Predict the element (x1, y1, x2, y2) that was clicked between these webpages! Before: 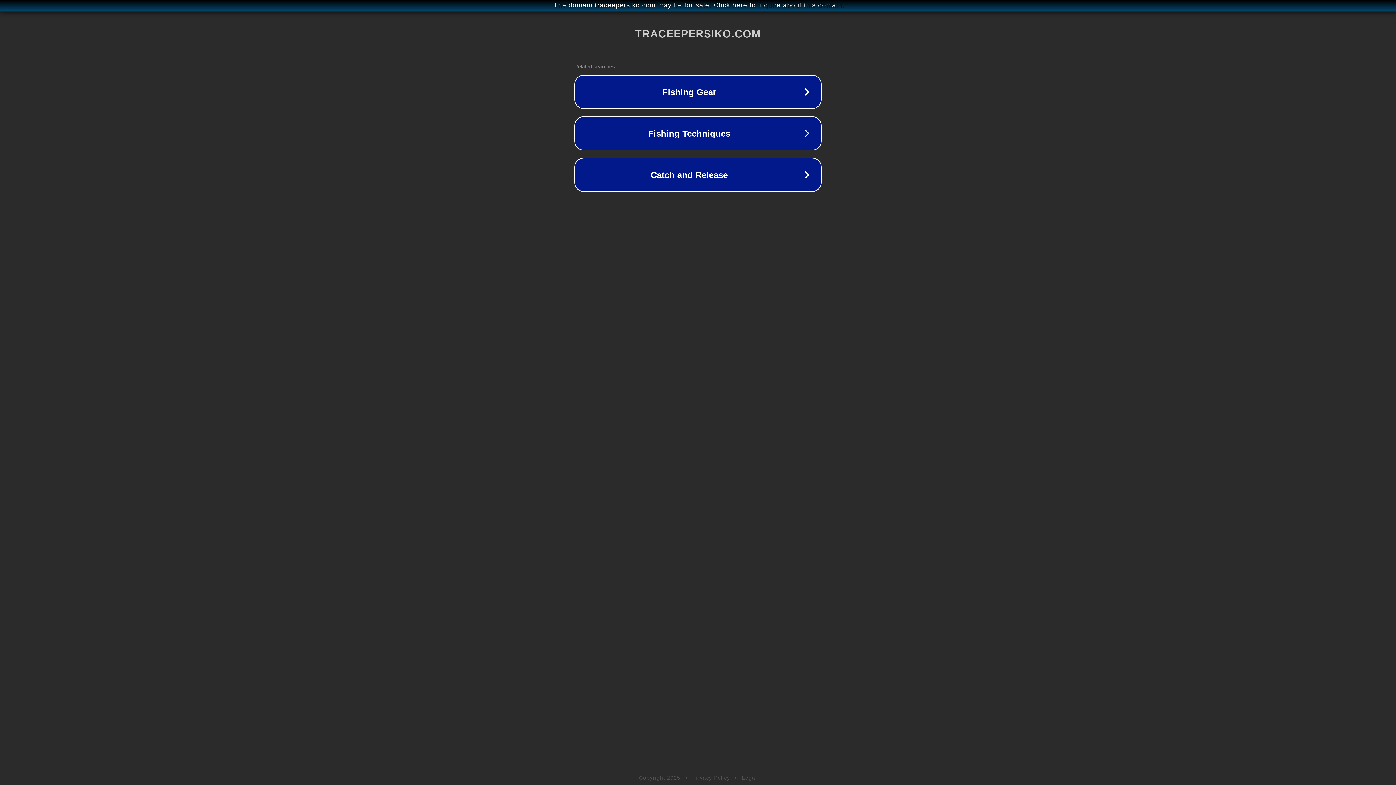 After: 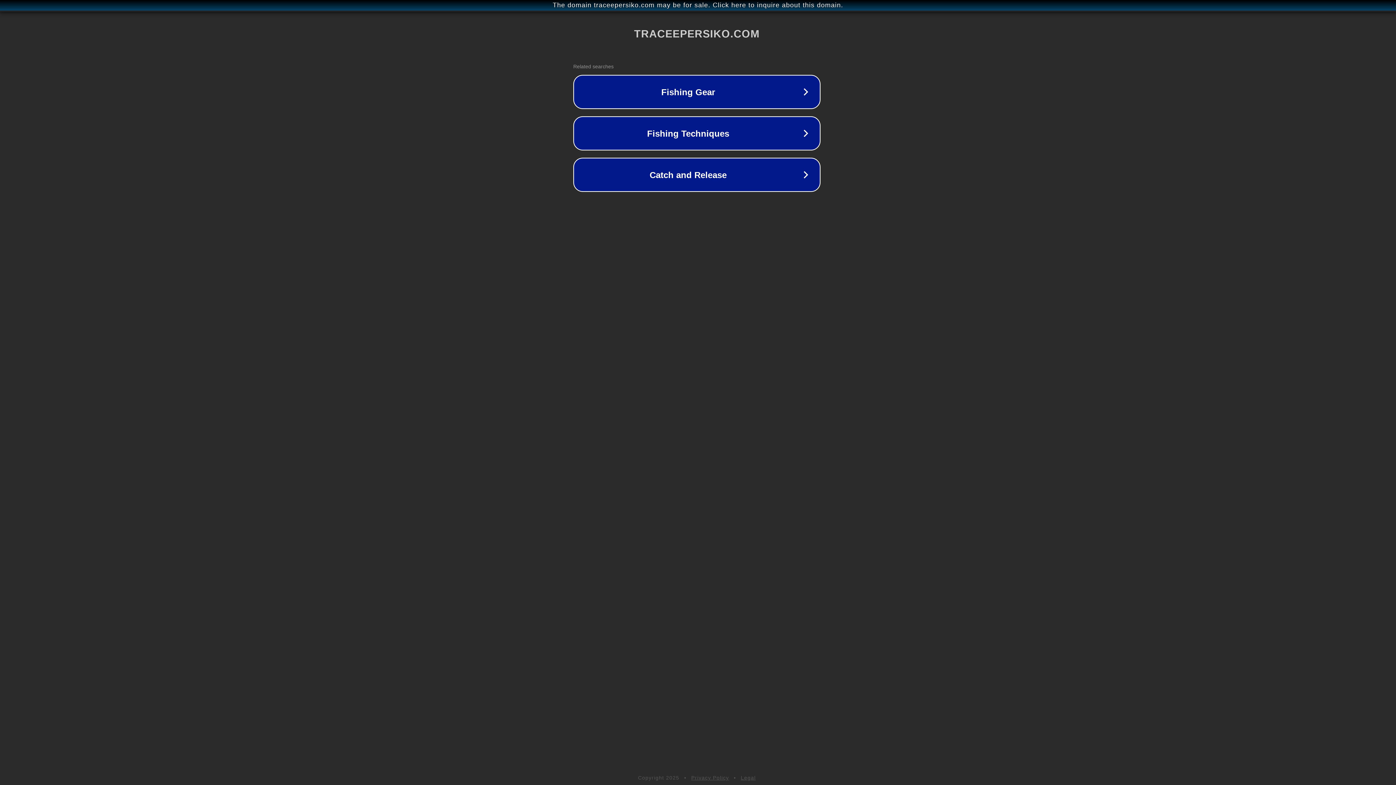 Action: label: The domain traceepersiko.com may be for sale. Click here to inquire about this domain. bbox: (1, 1, 1397, 9)